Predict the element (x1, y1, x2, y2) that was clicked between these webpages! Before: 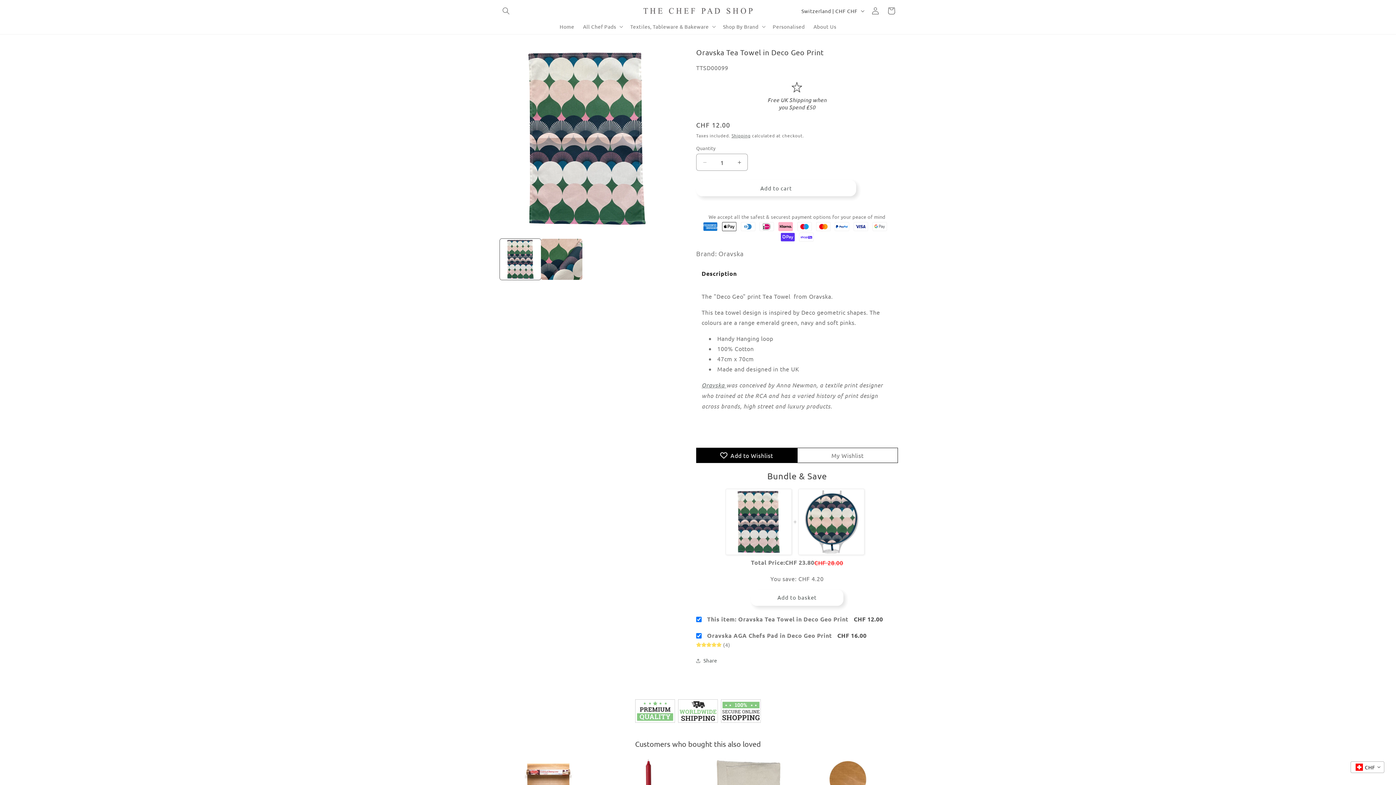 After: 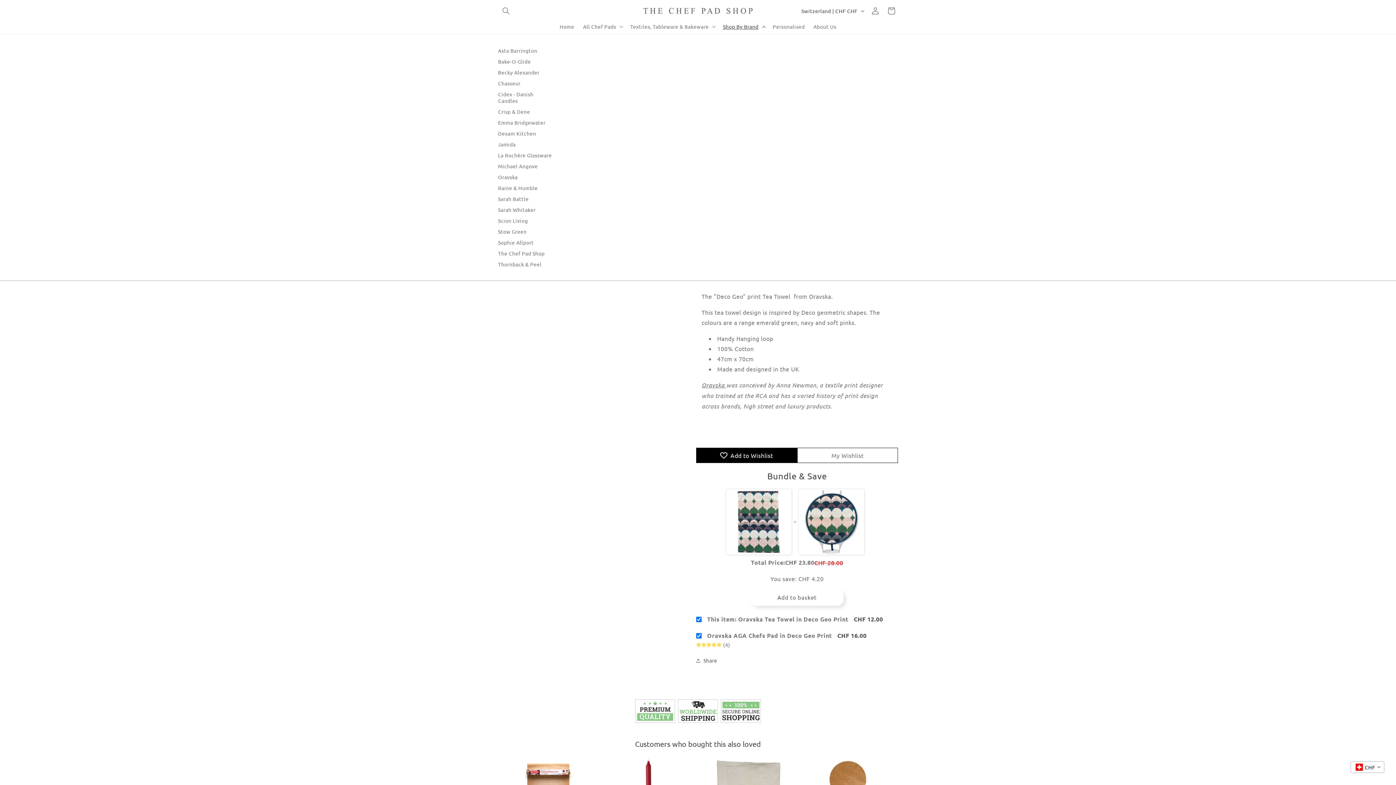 Action: label: Shop By Brand bbox: (718, 18, 768, 34)